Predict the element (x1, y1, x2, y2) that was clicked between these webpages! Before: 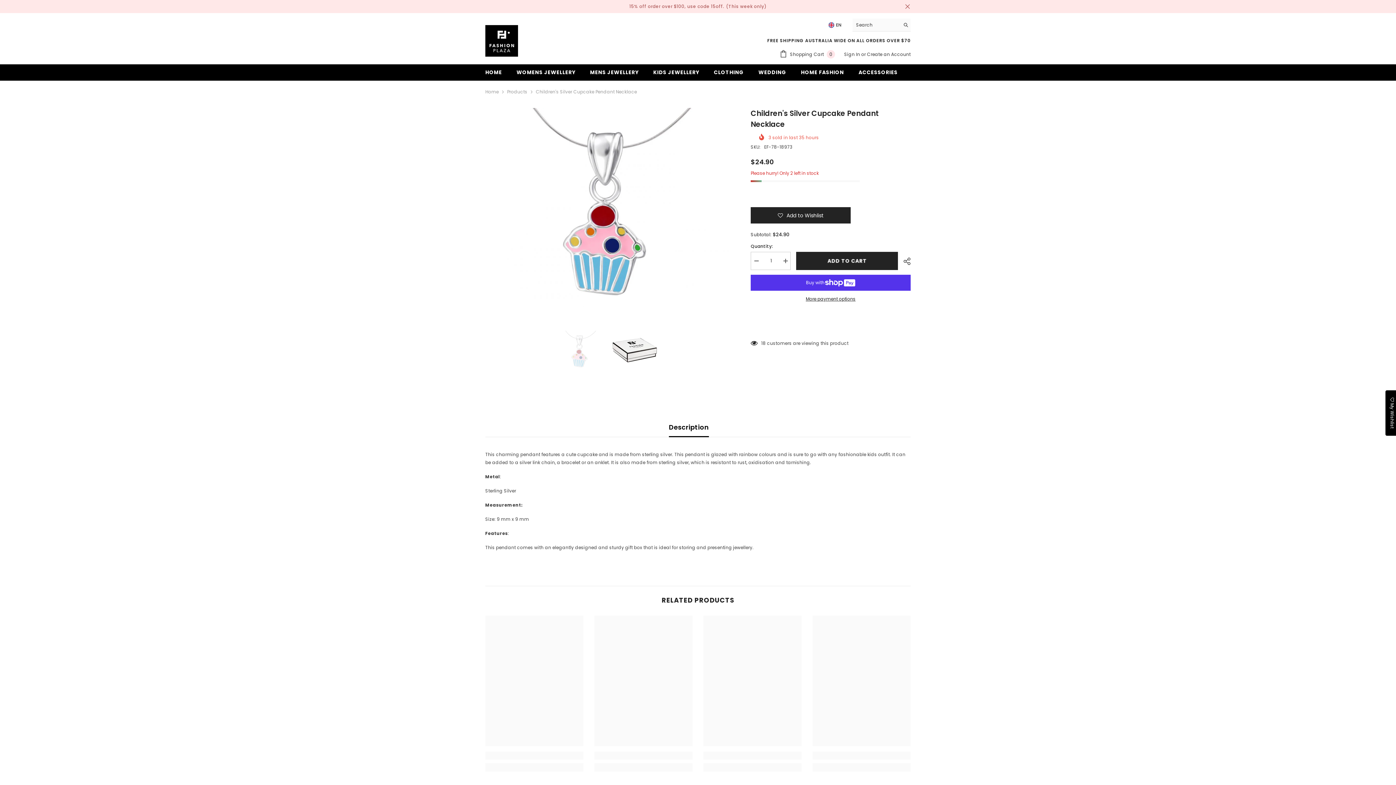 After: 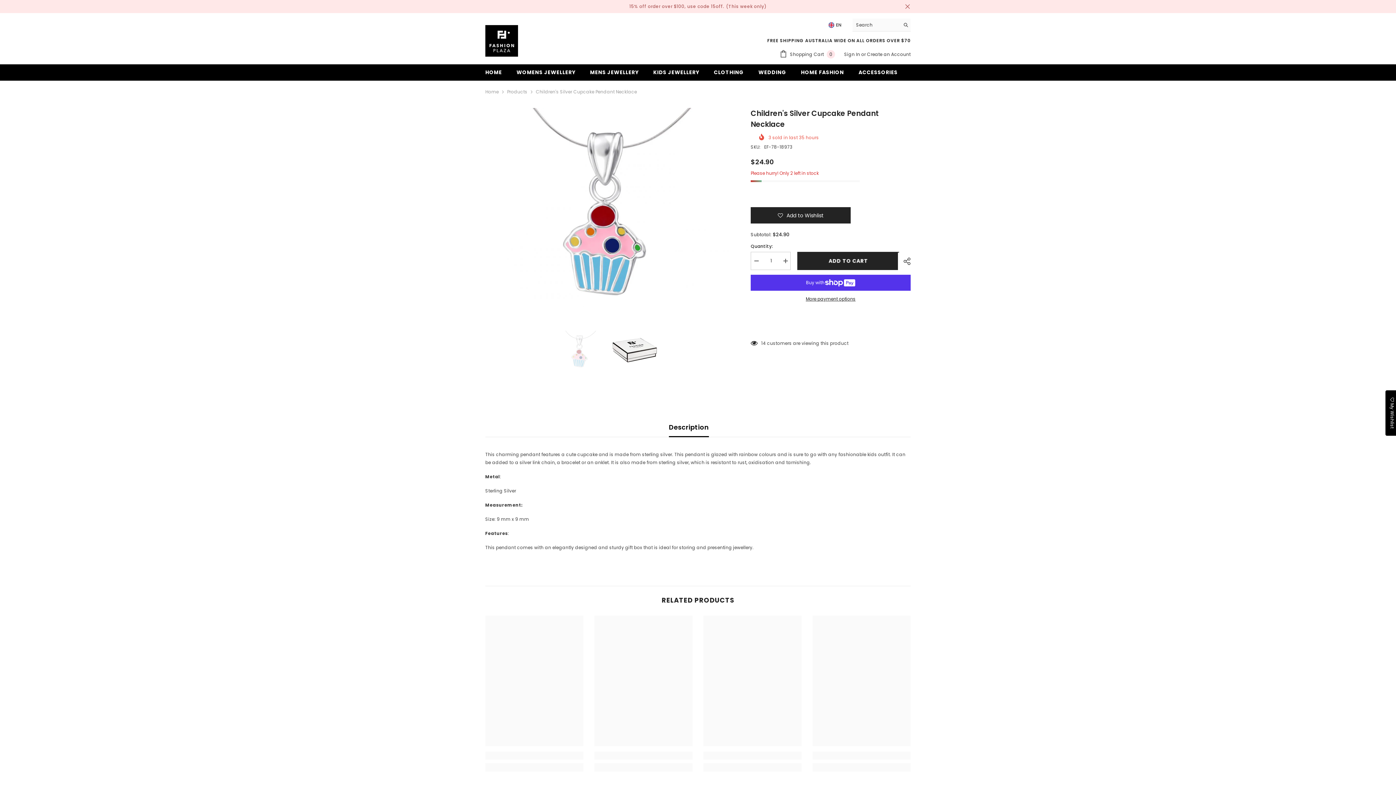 Action: label: en bbox: (826, 20, 845, 29)